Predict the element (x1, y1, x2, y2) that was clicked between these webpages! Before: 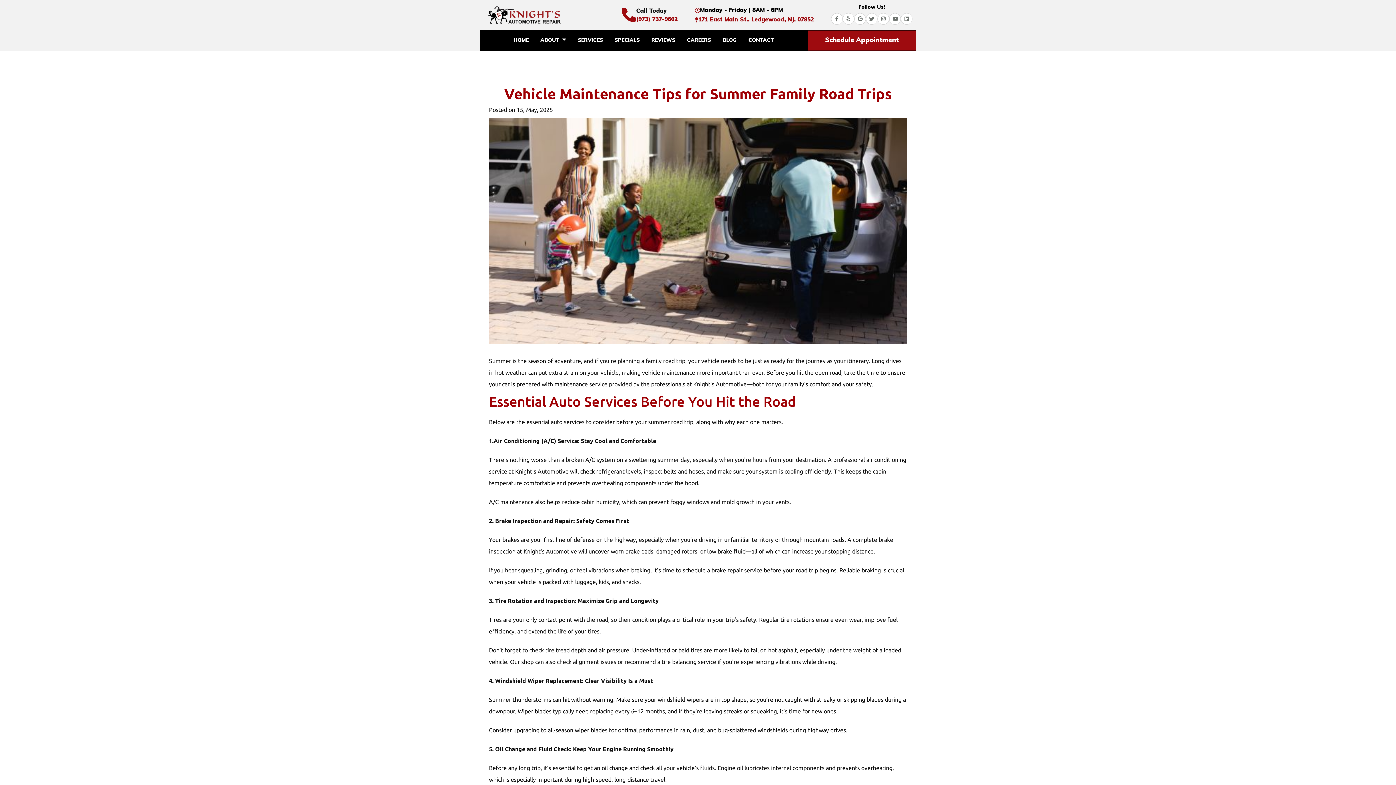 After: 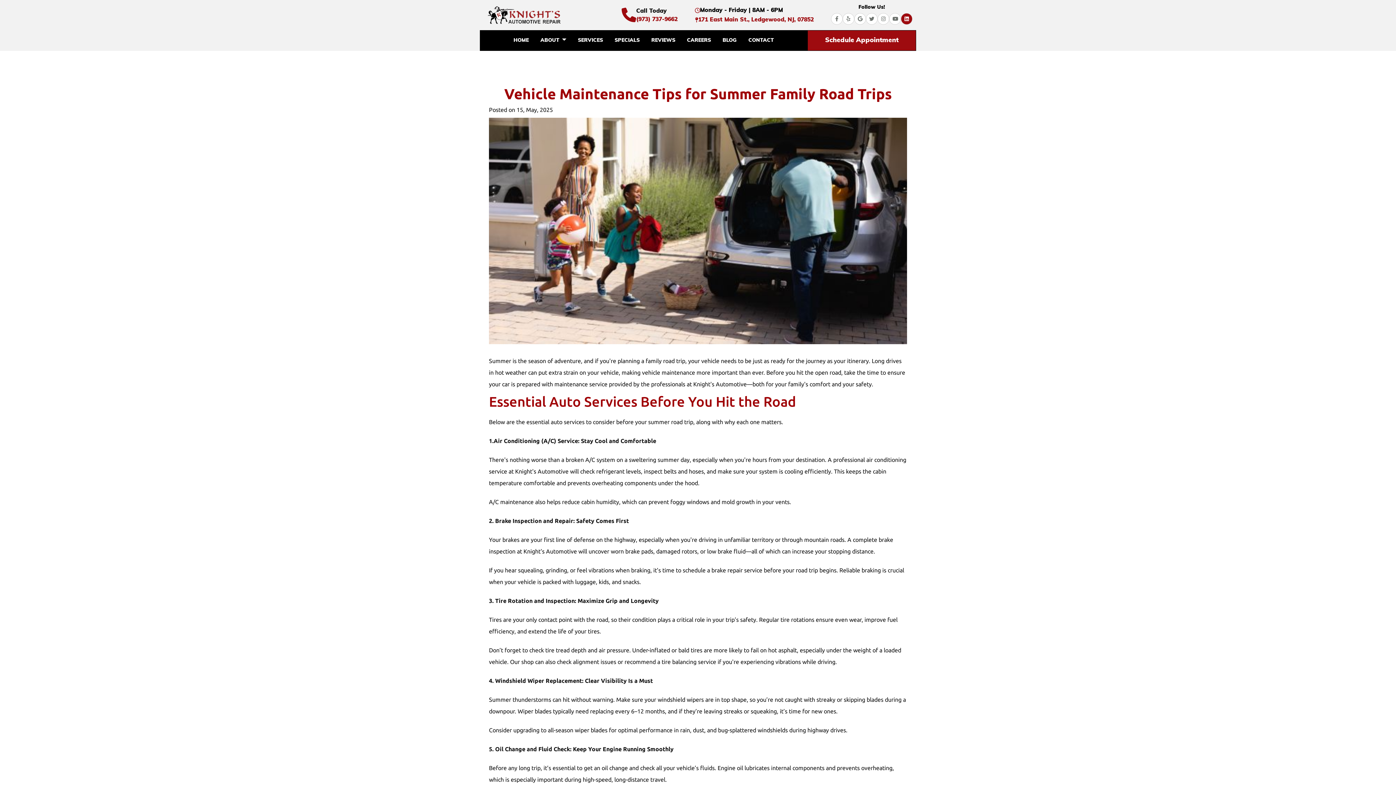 Action: bbox: (901, 13, 912, 24)